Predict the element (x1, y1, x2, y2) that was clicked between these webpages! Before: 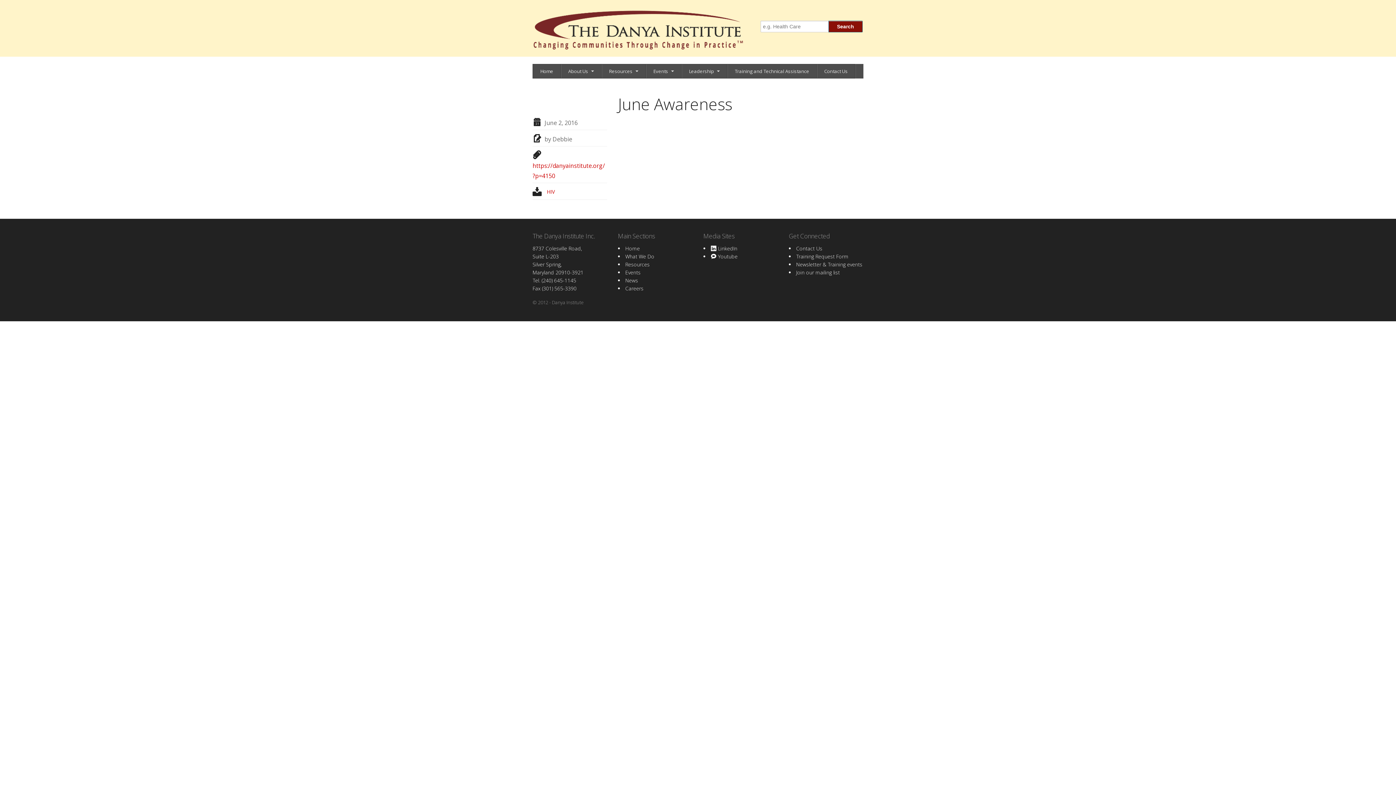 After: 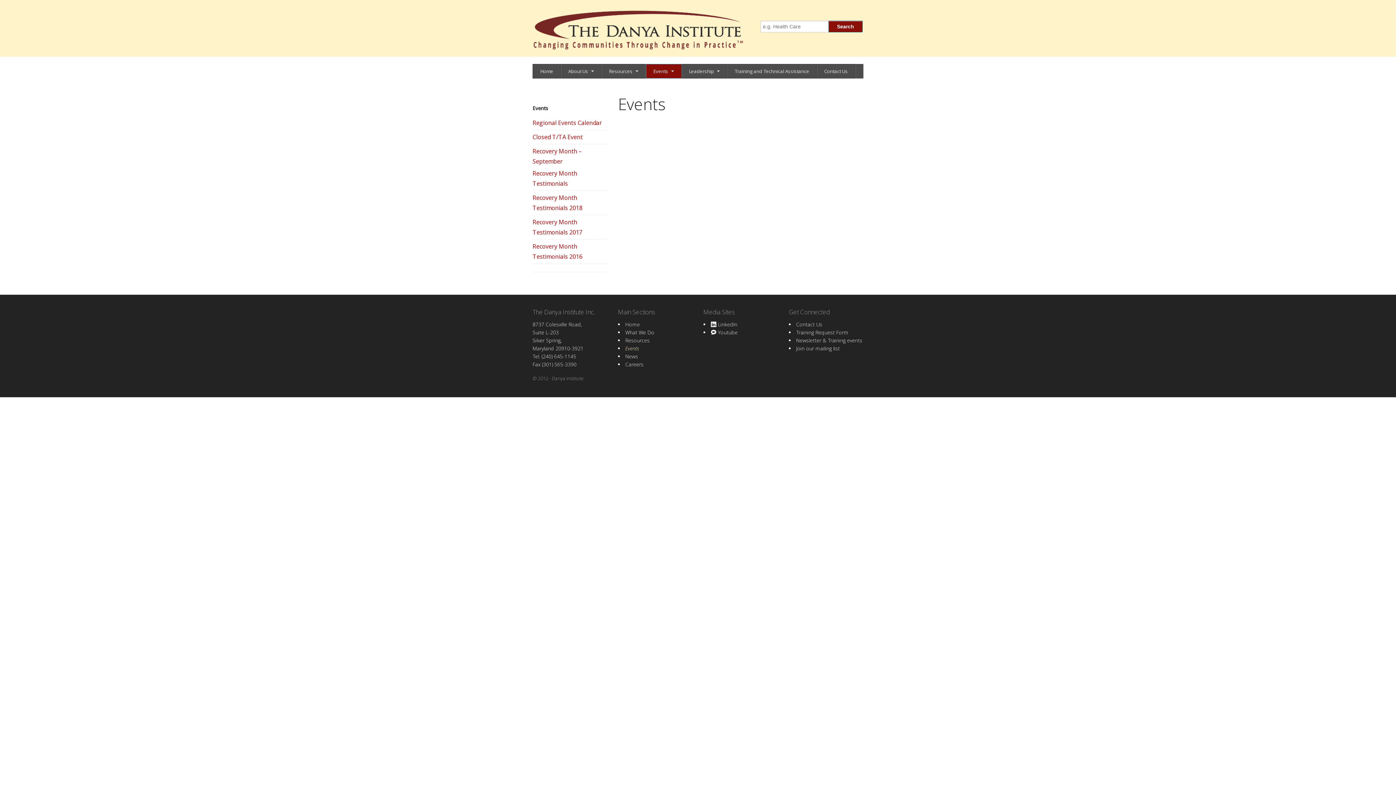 Action: label: Events bbox: (646, 64, 681, 78)